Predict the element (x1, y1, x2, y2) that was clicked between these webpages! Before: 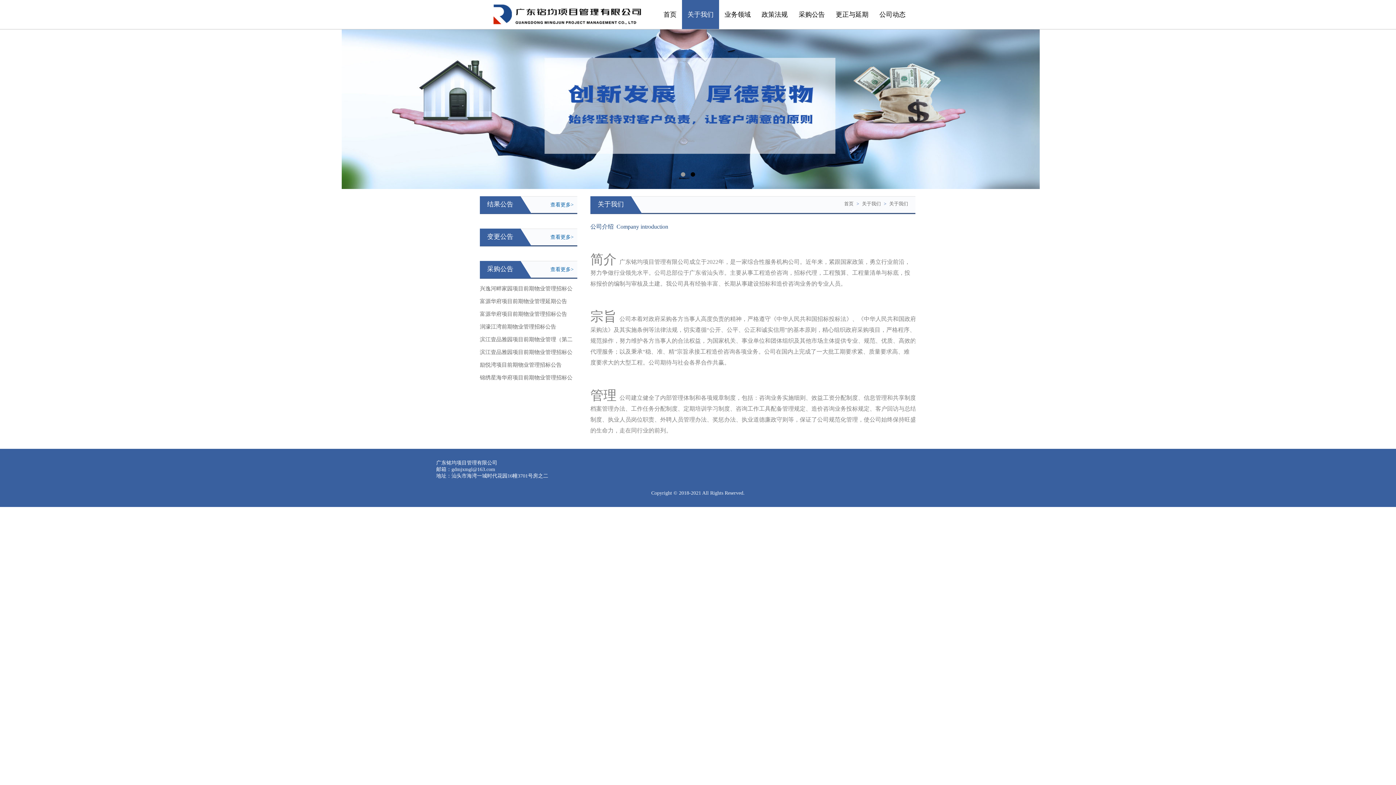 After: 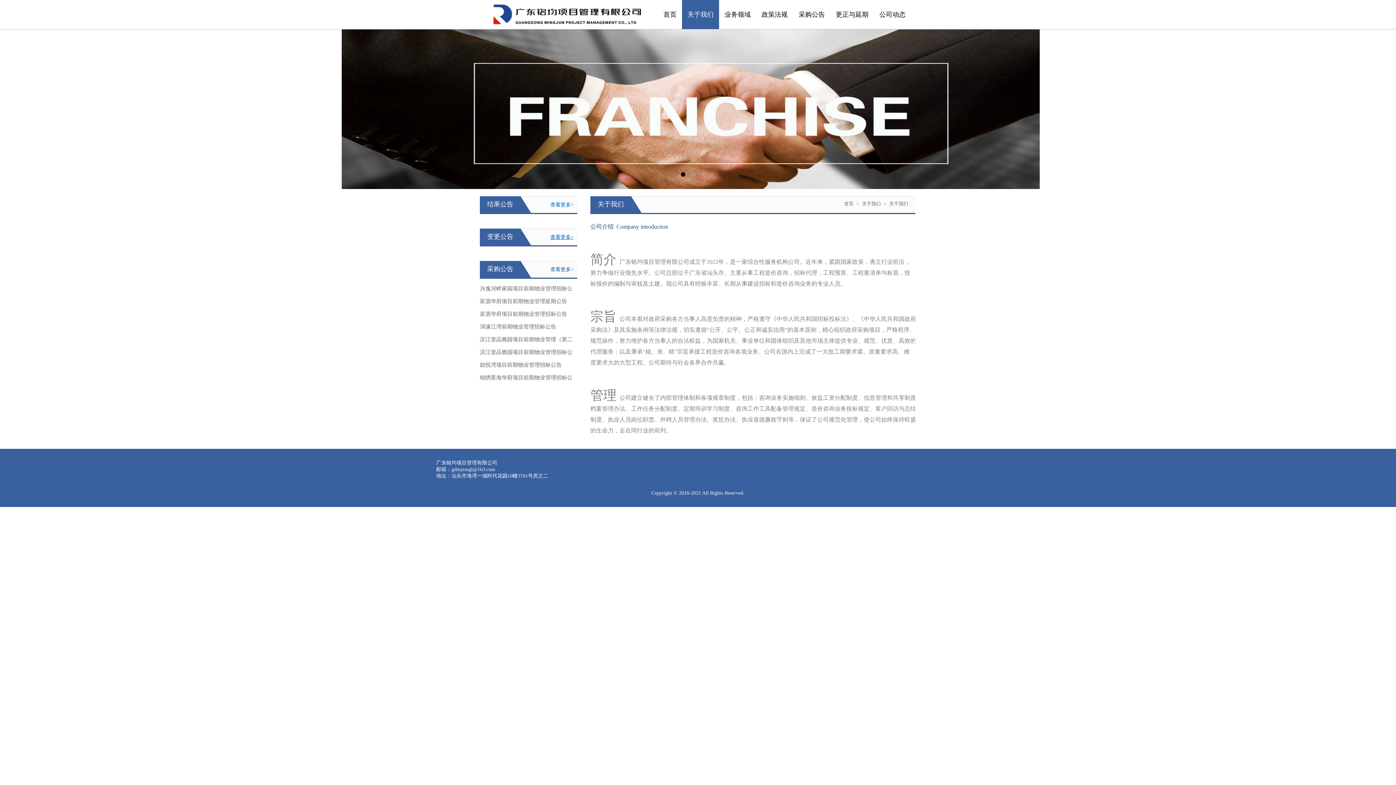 Action: bbox: (550, 229, 577, 245) label: 查看更多>